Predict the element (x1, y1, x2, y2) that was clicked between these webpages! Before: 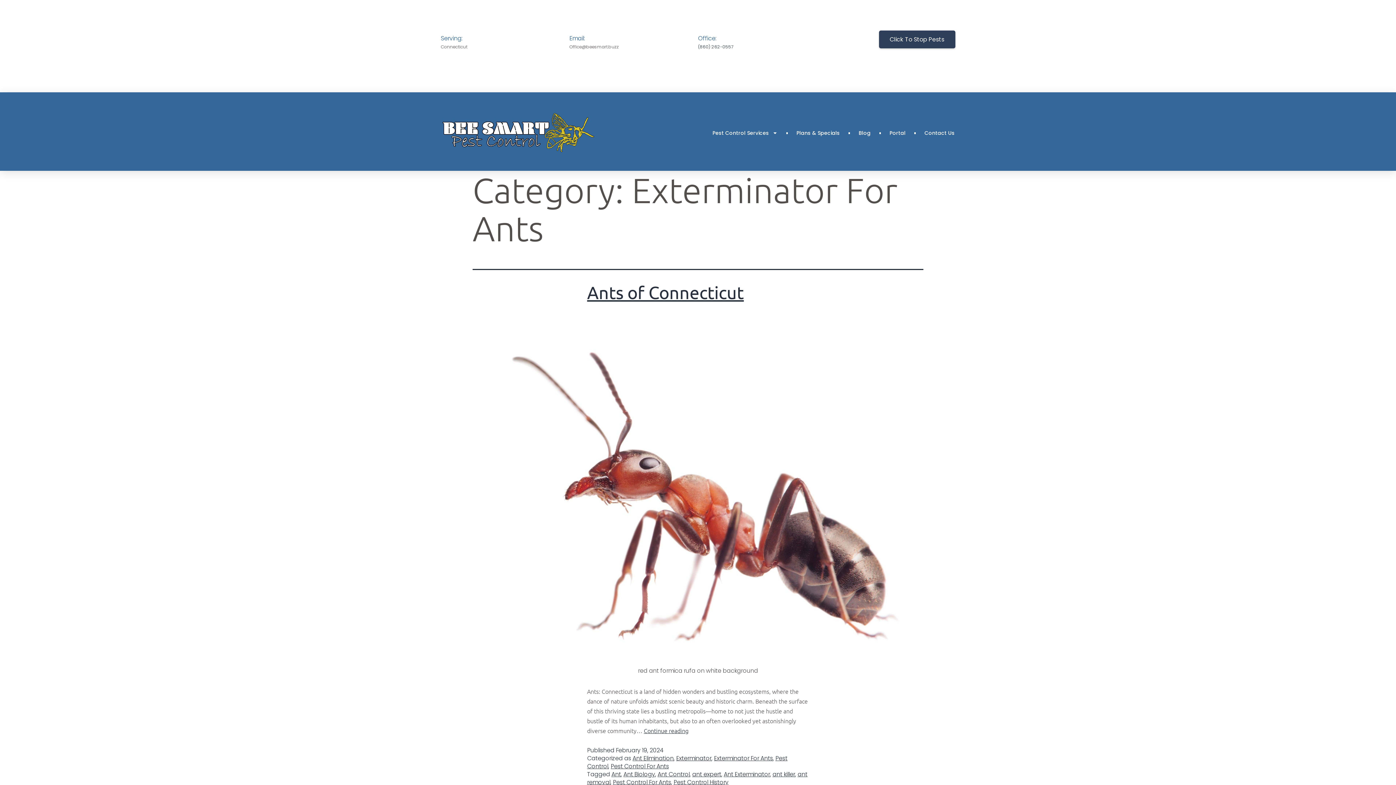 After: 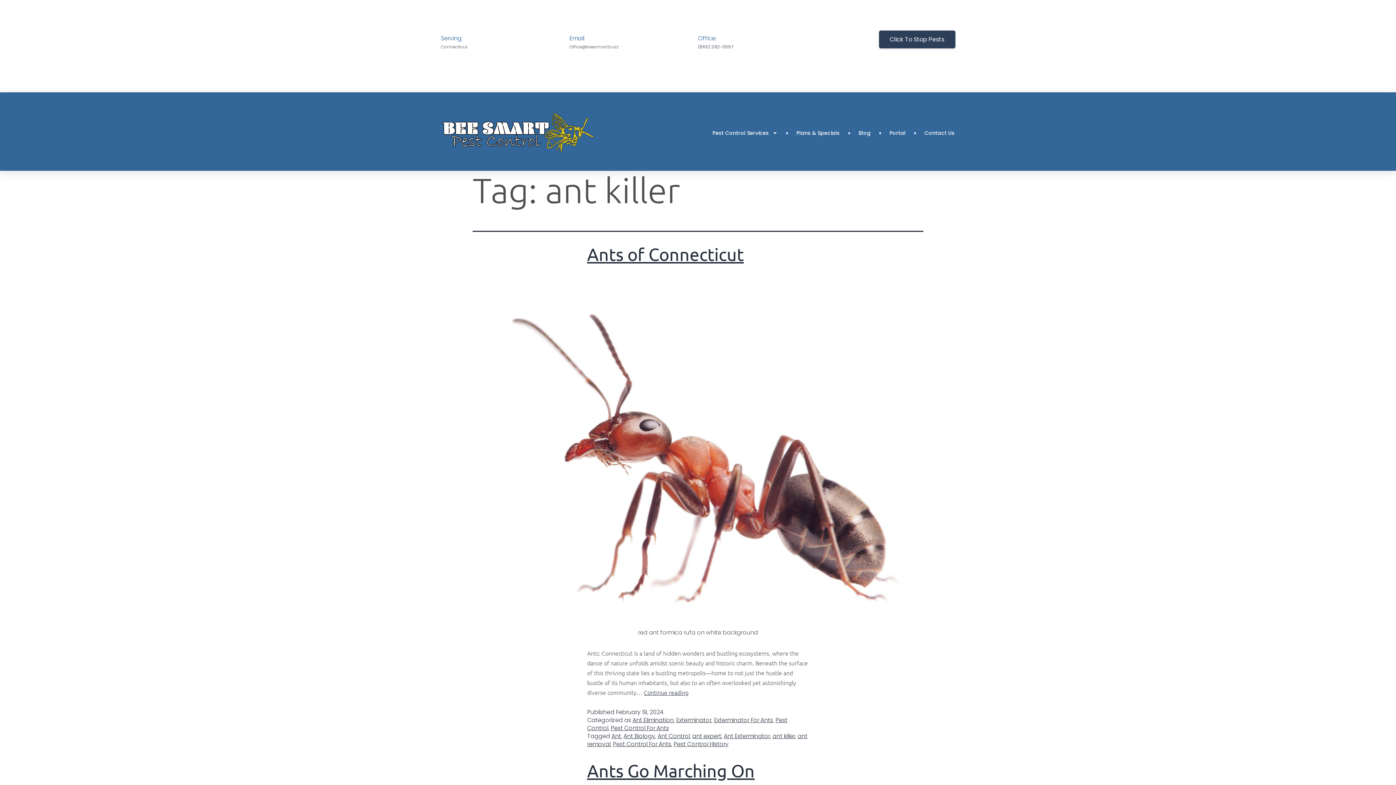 Action: bbox: (772, 770, 795, 779) label: ant killer